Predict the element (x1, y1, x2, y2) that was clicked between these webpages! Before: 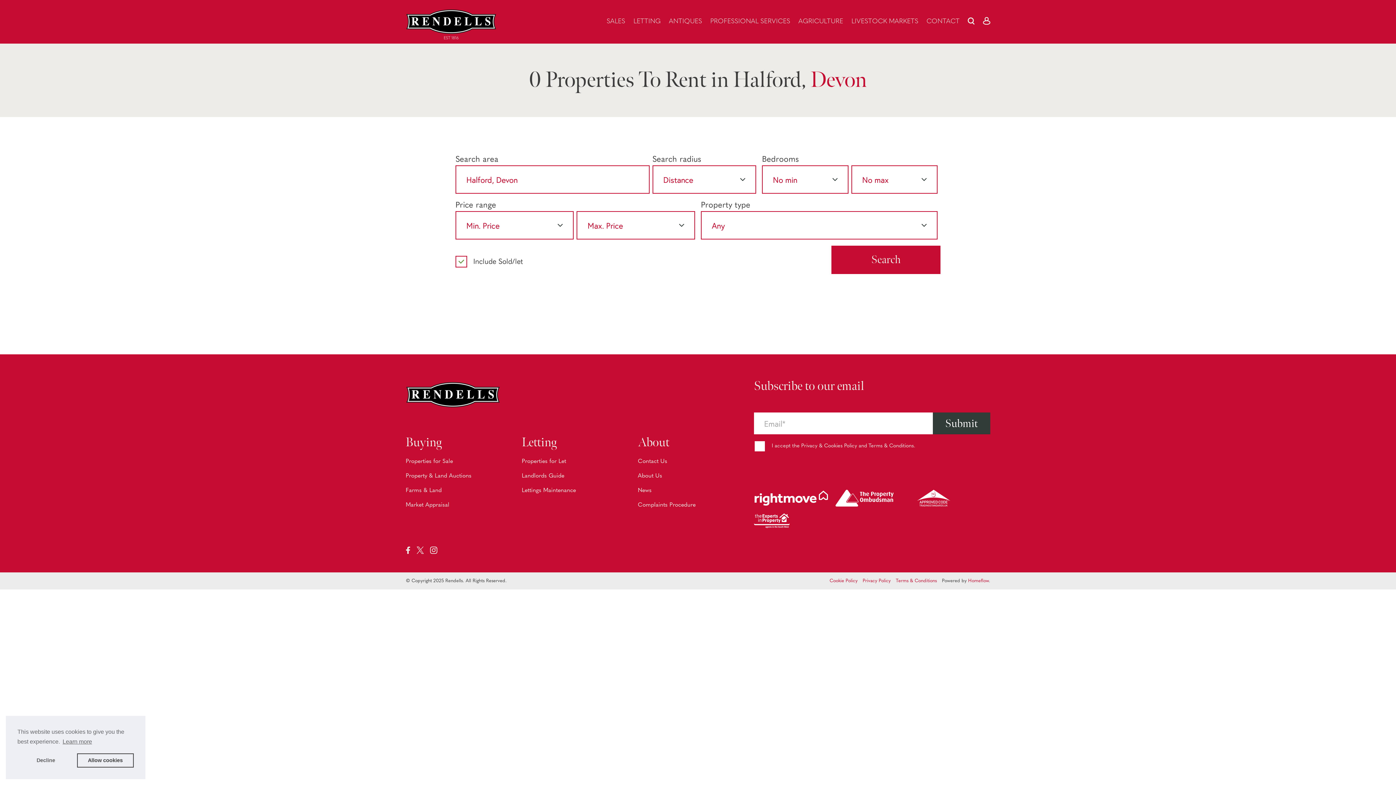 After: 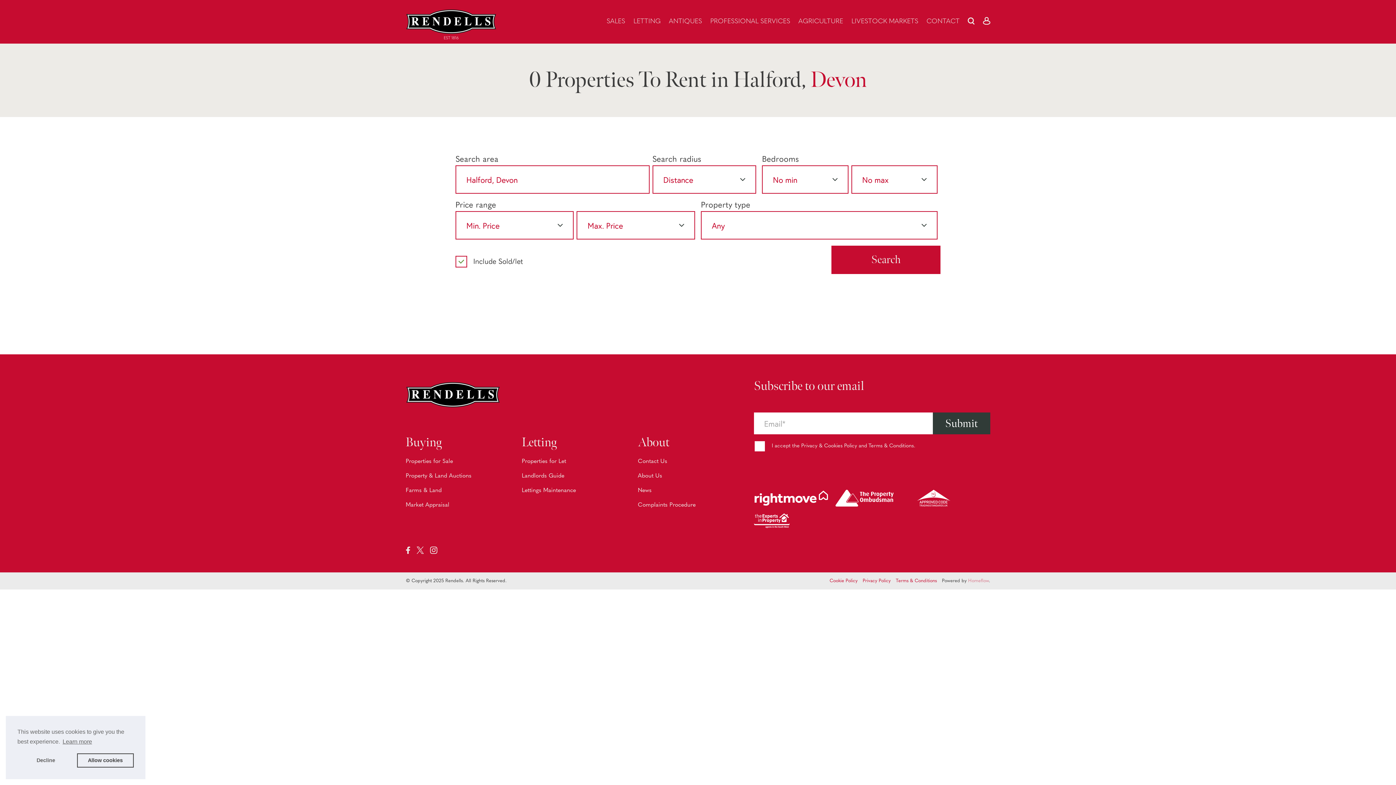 Action: bbox: (968, 578, 989, 583) label: Homeflow